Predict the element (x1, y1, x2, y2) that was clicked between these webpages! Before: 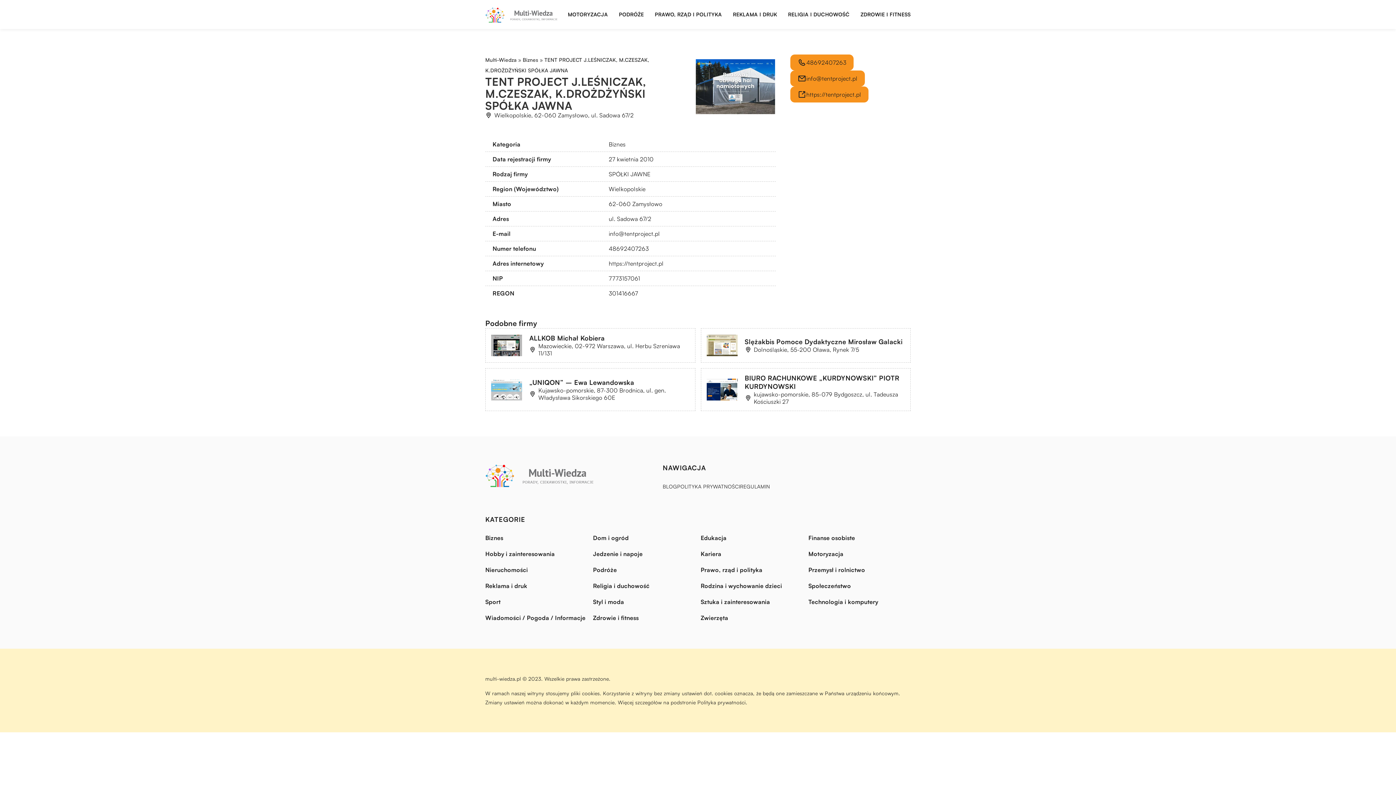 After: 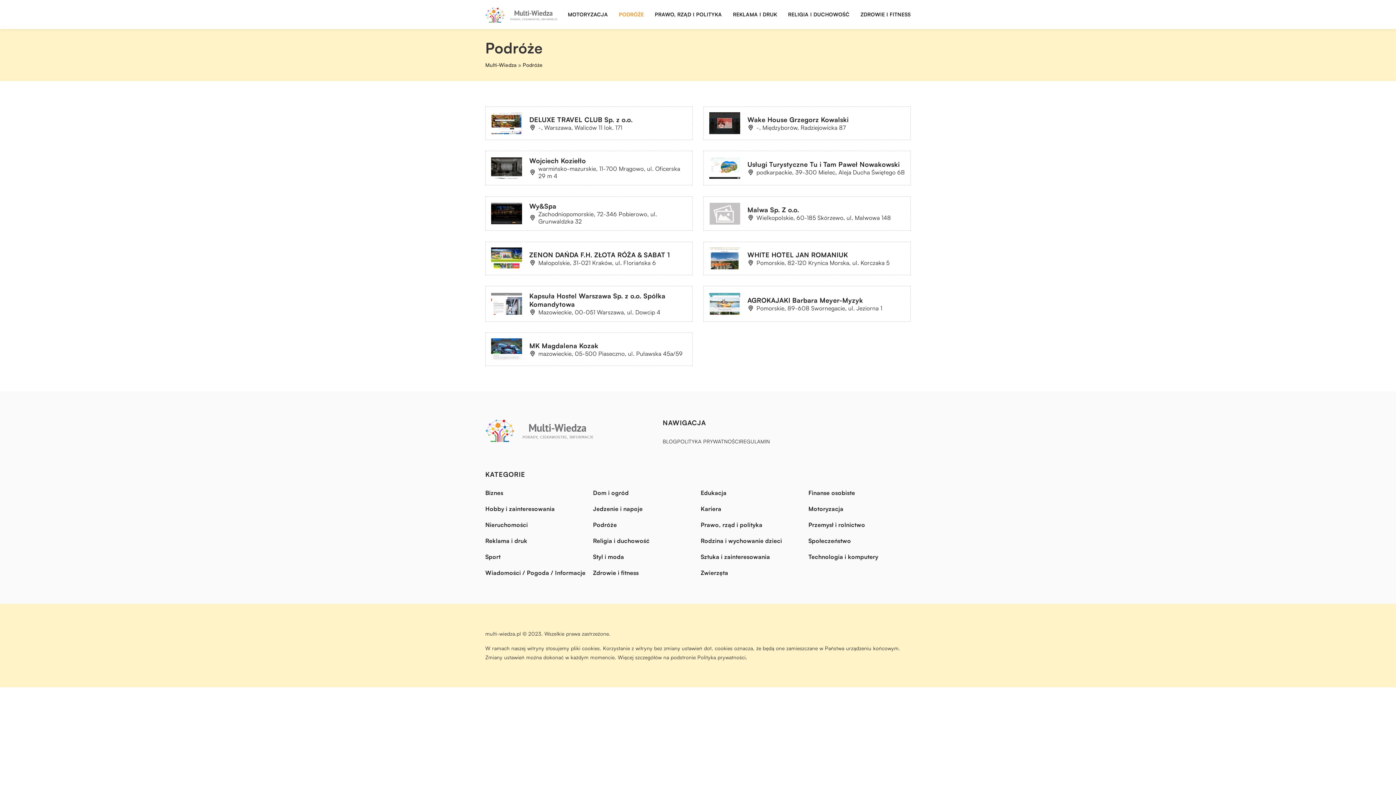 Action: bbox: (593, 565, 617, 575) label: Podróże